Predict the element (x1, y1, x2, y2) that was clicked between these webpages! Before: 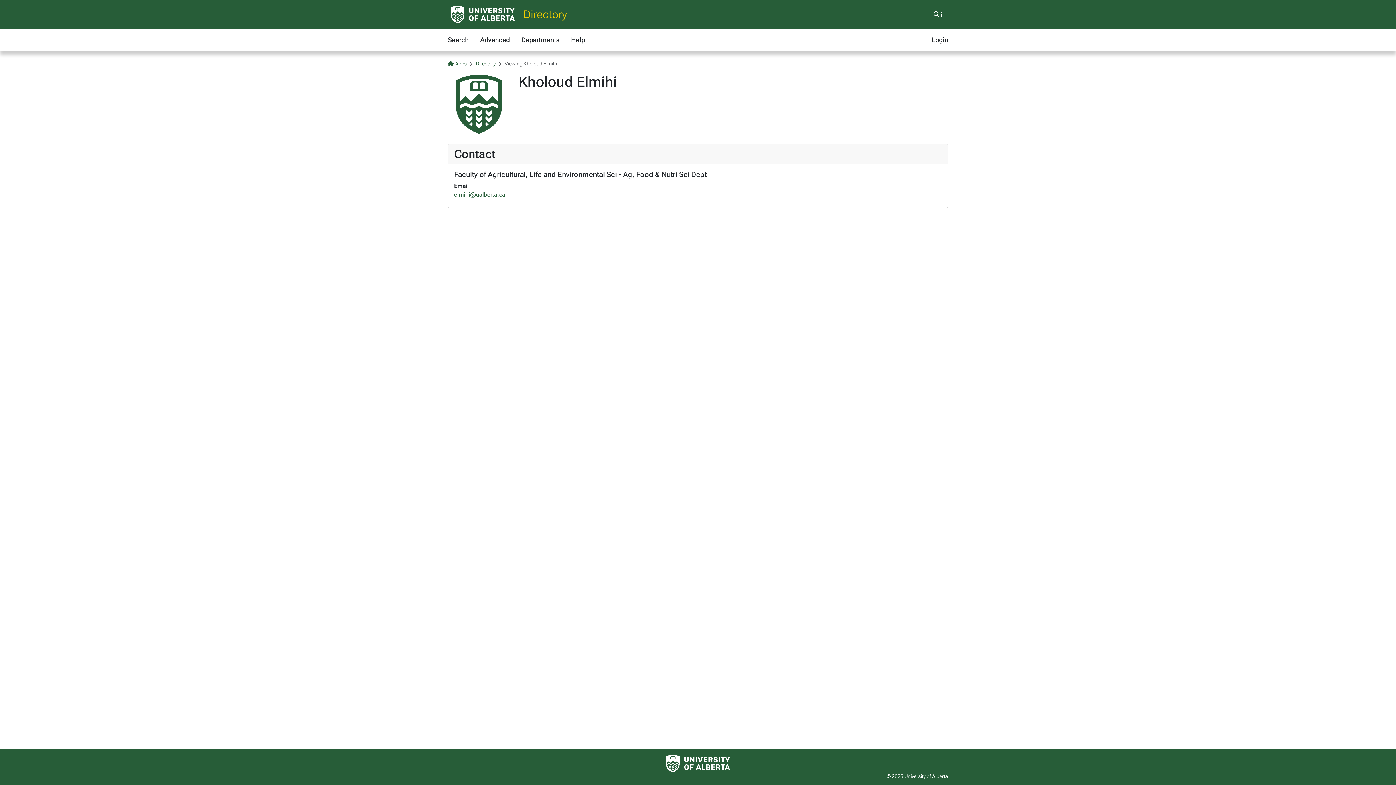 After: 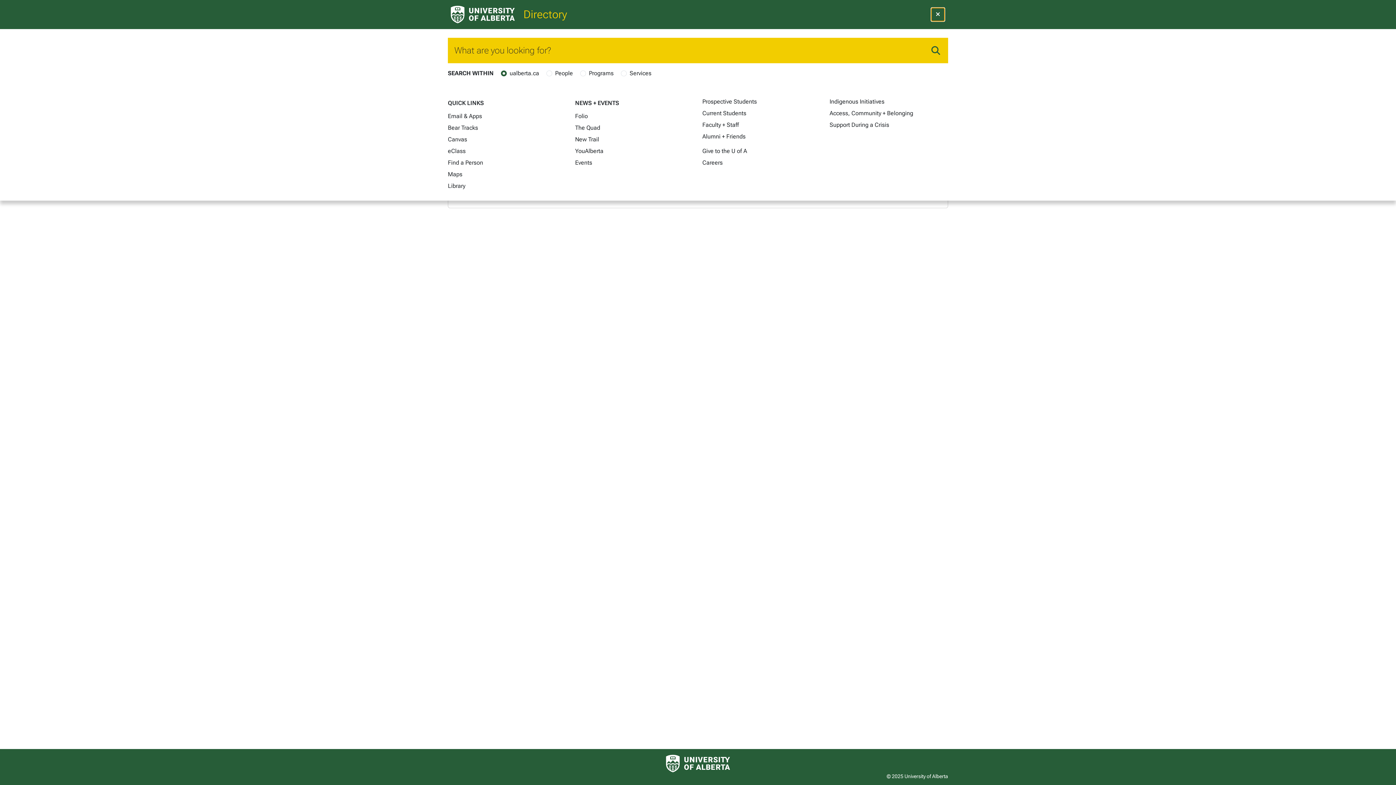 Action: label:   bbox: (929, 7, 947, 21)